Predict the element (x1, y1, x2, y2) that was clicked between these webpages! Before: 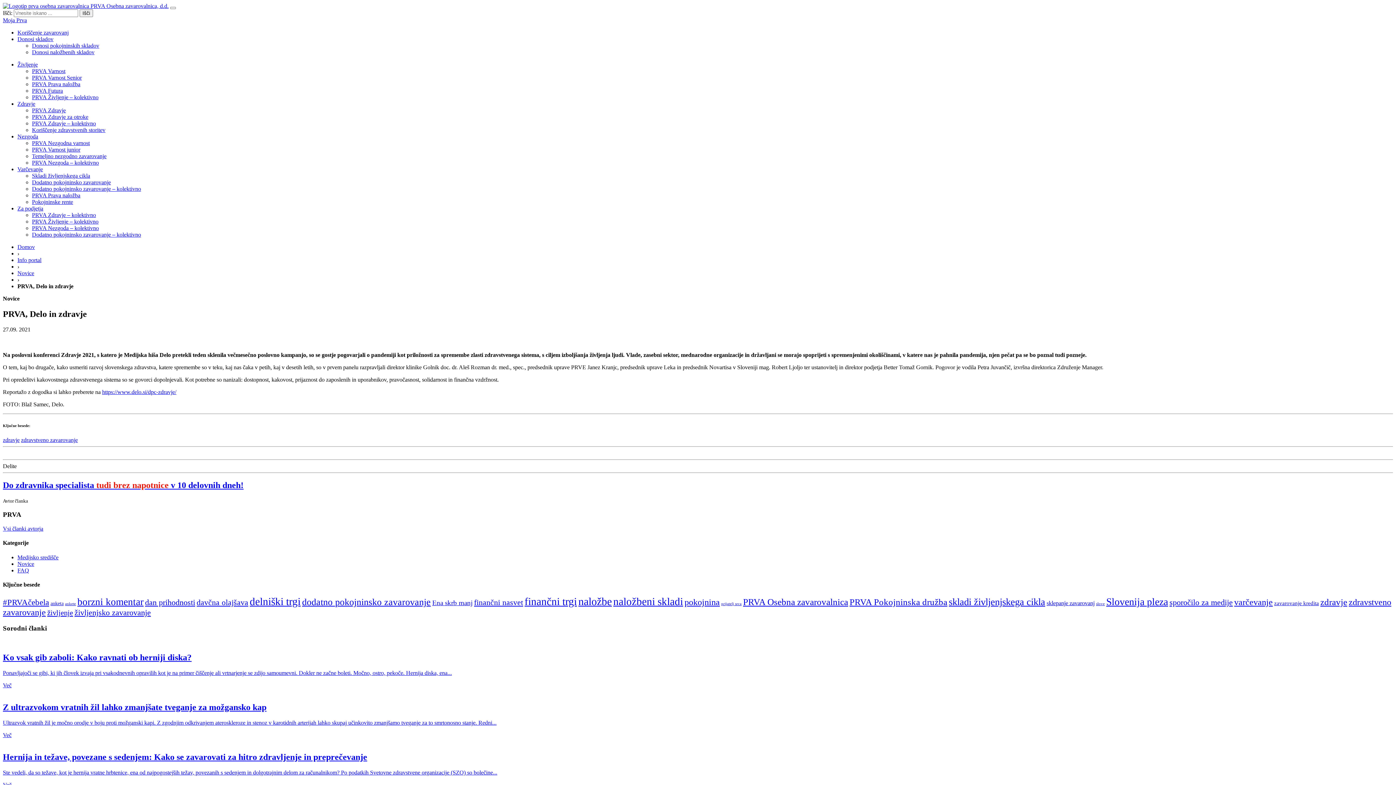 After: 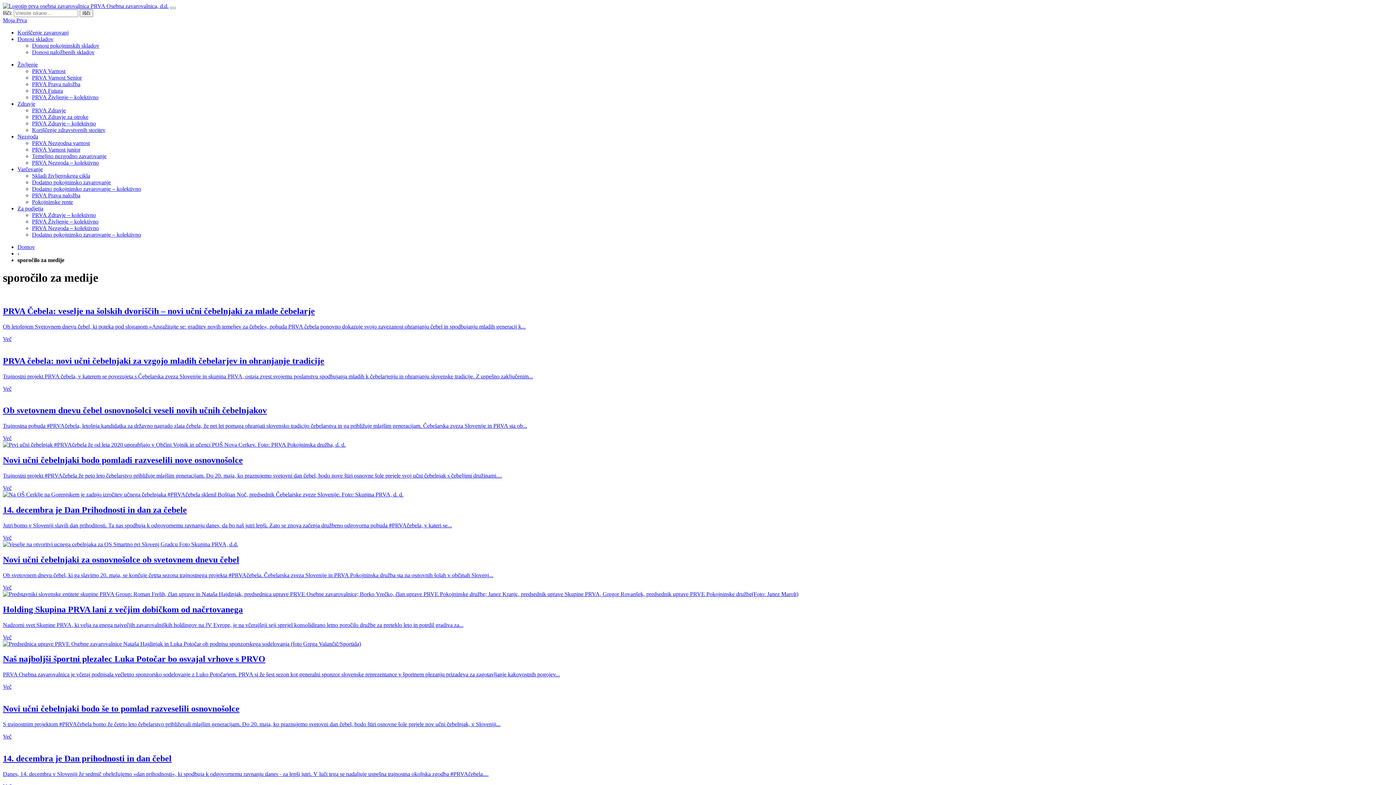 Action: label: sporočilo za medije (23 predmetov) bbox: (1169, 598, 1233, 607)